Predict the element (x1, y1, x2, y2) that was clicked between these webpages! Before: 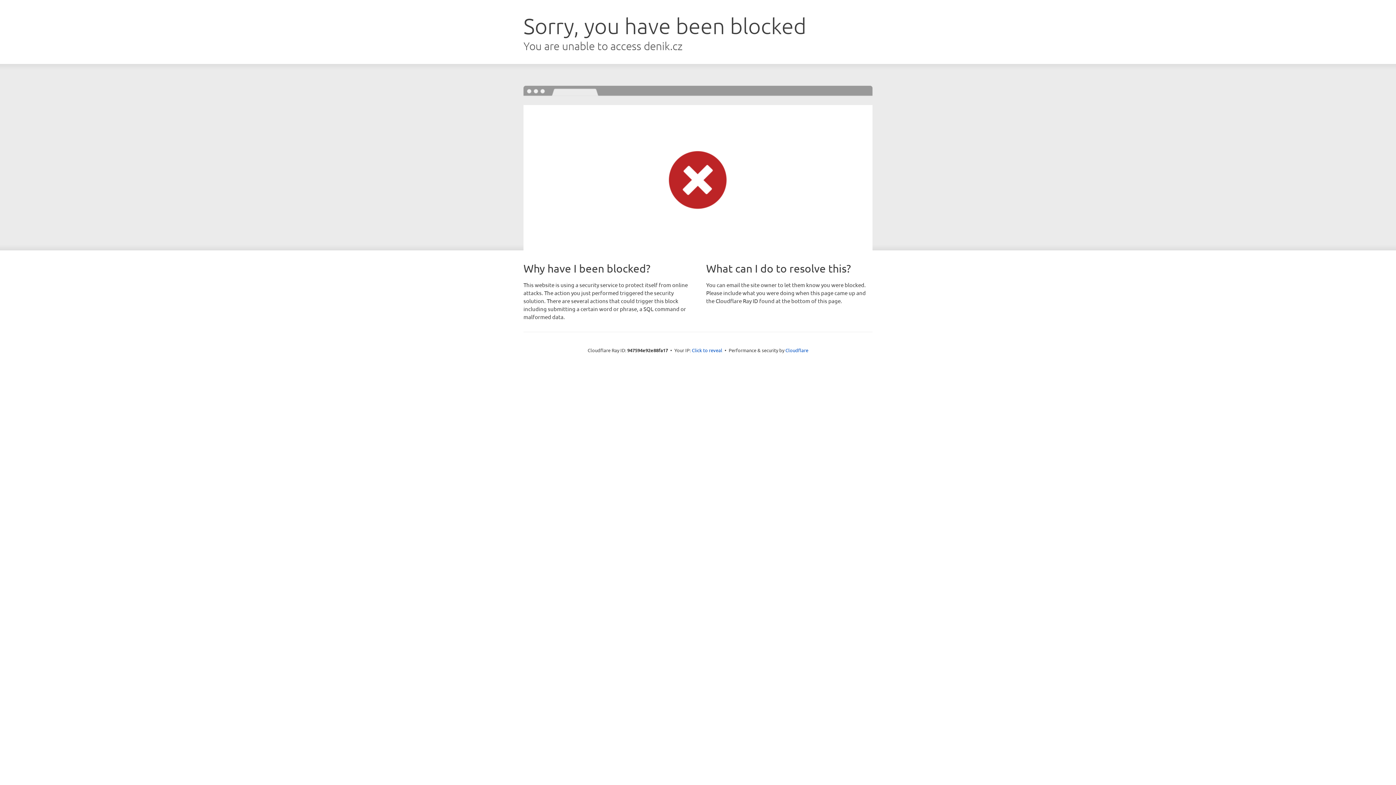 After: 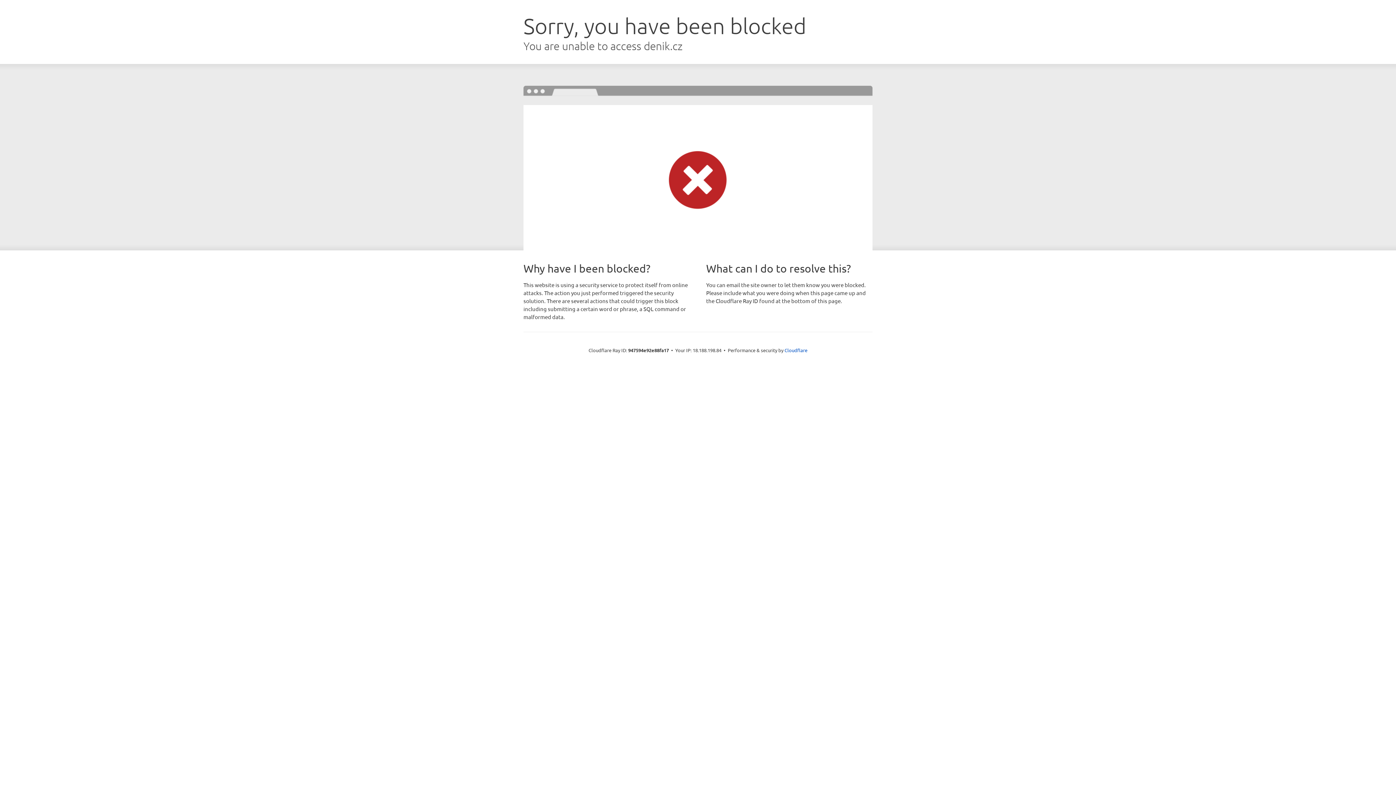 Action: bbox: (692, 346, 722, 353) label: Click to reveal